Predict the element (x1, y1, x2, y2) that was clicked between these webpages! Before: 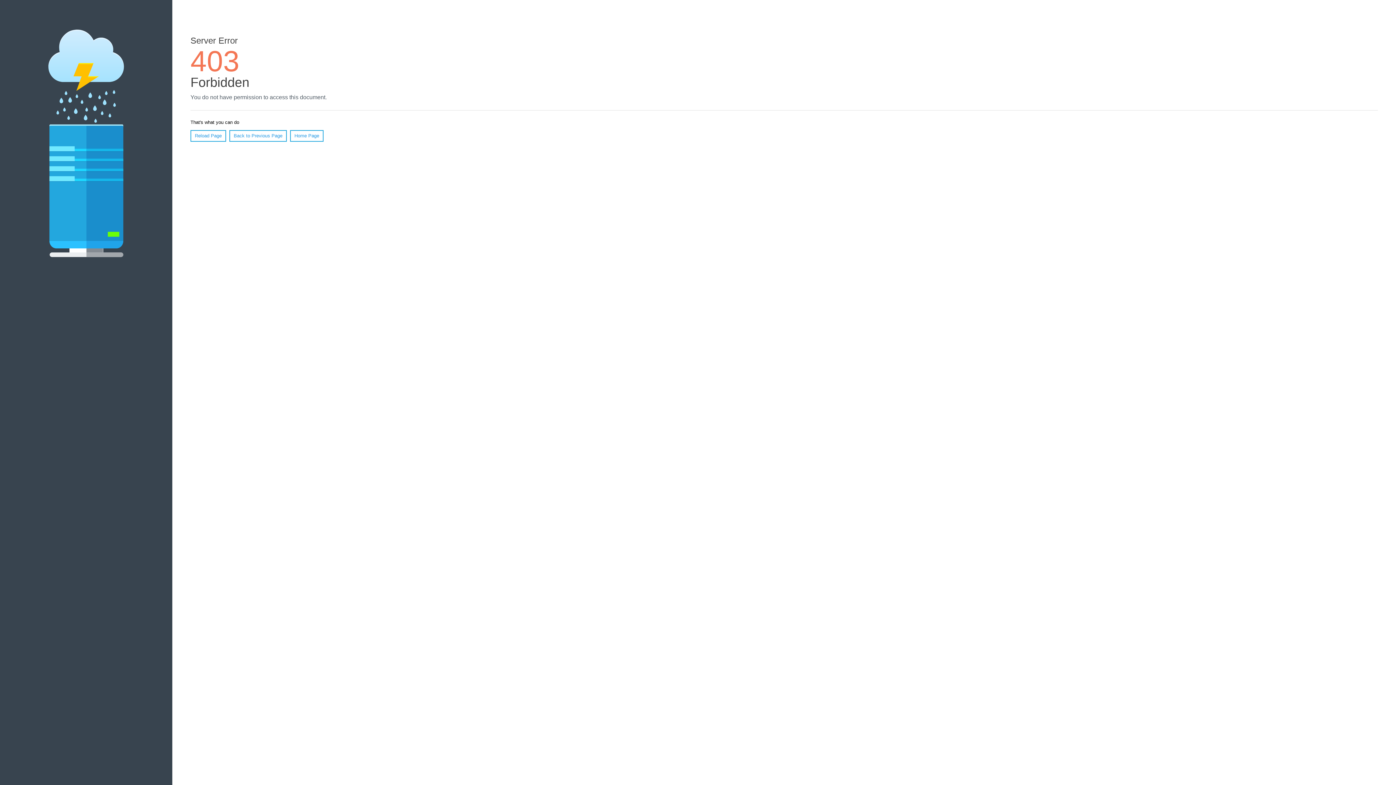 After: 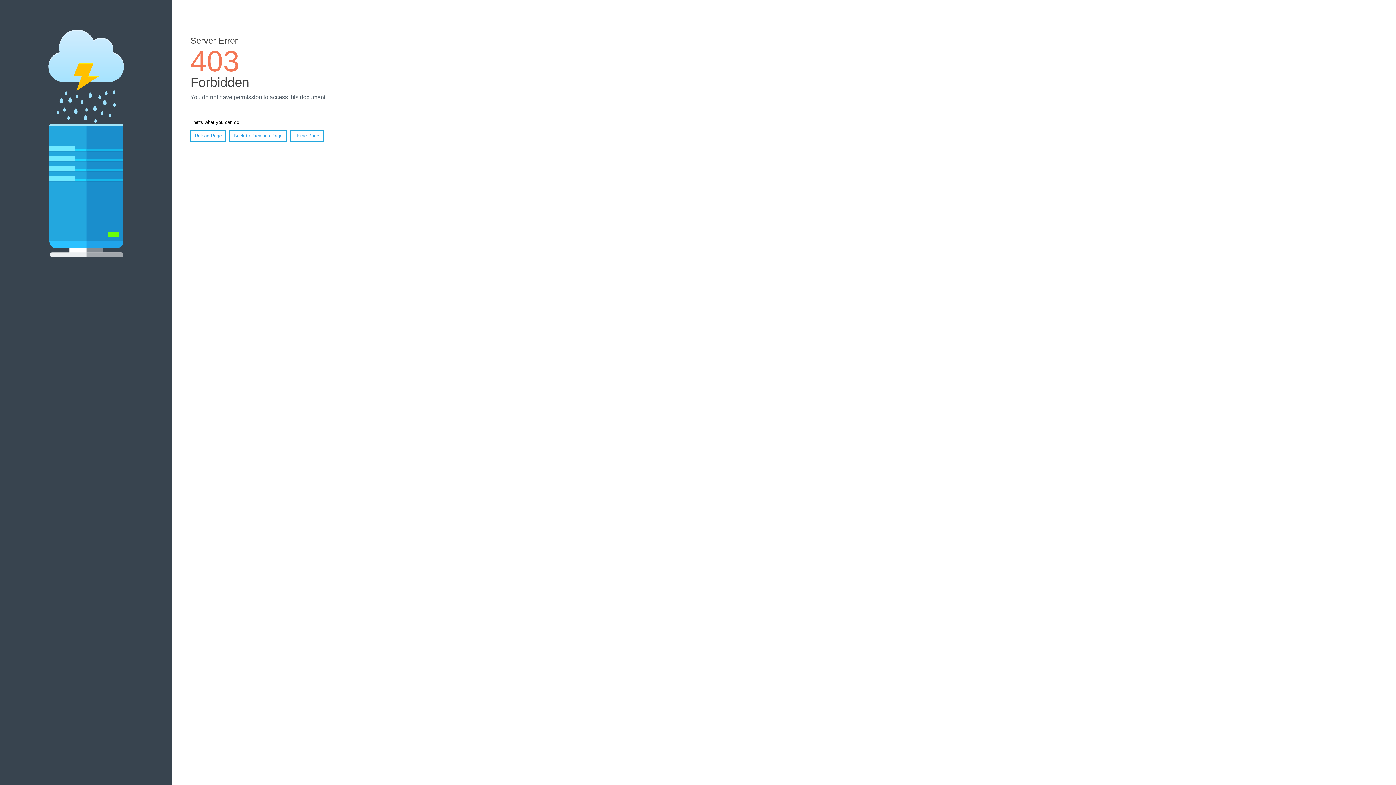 Action: label: Reload Page bbox: (190, 130, 226, 141)